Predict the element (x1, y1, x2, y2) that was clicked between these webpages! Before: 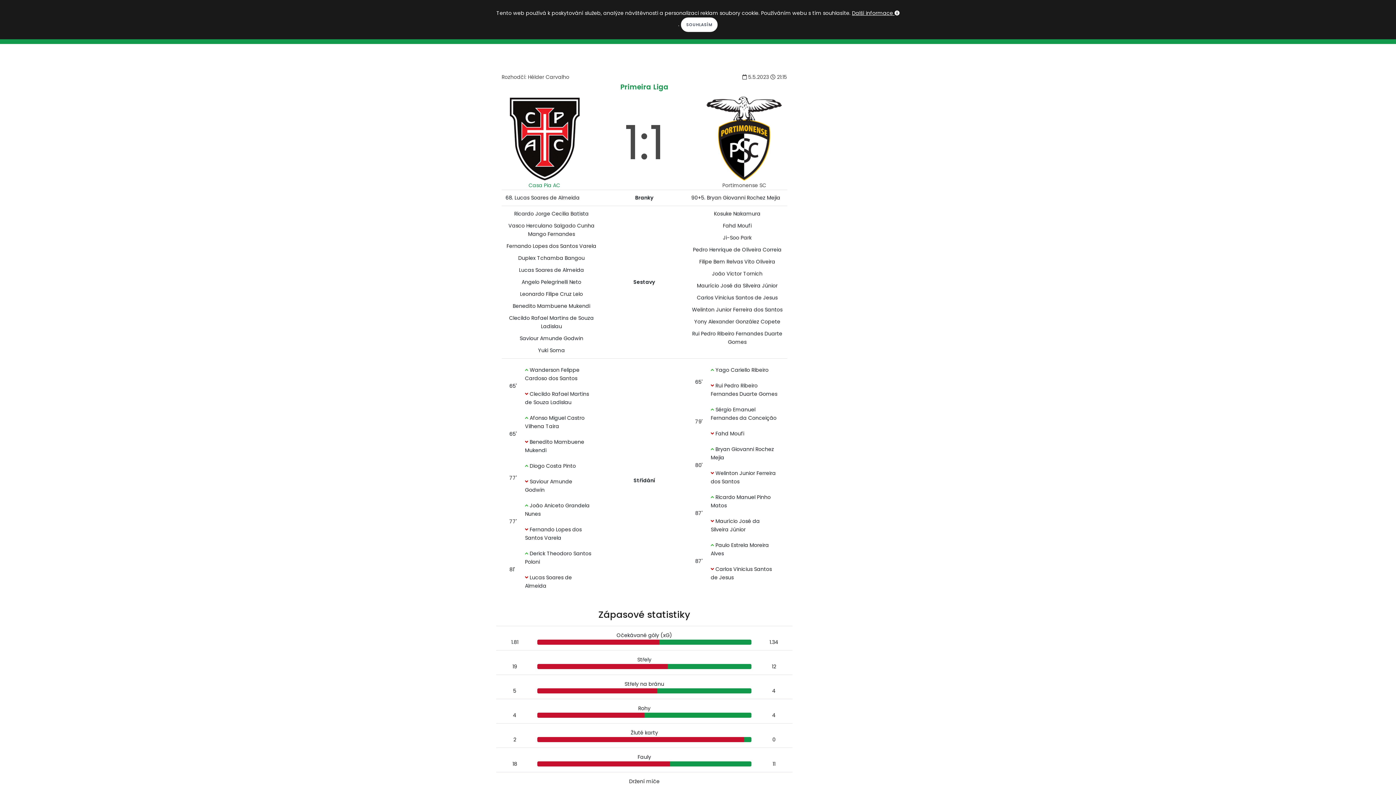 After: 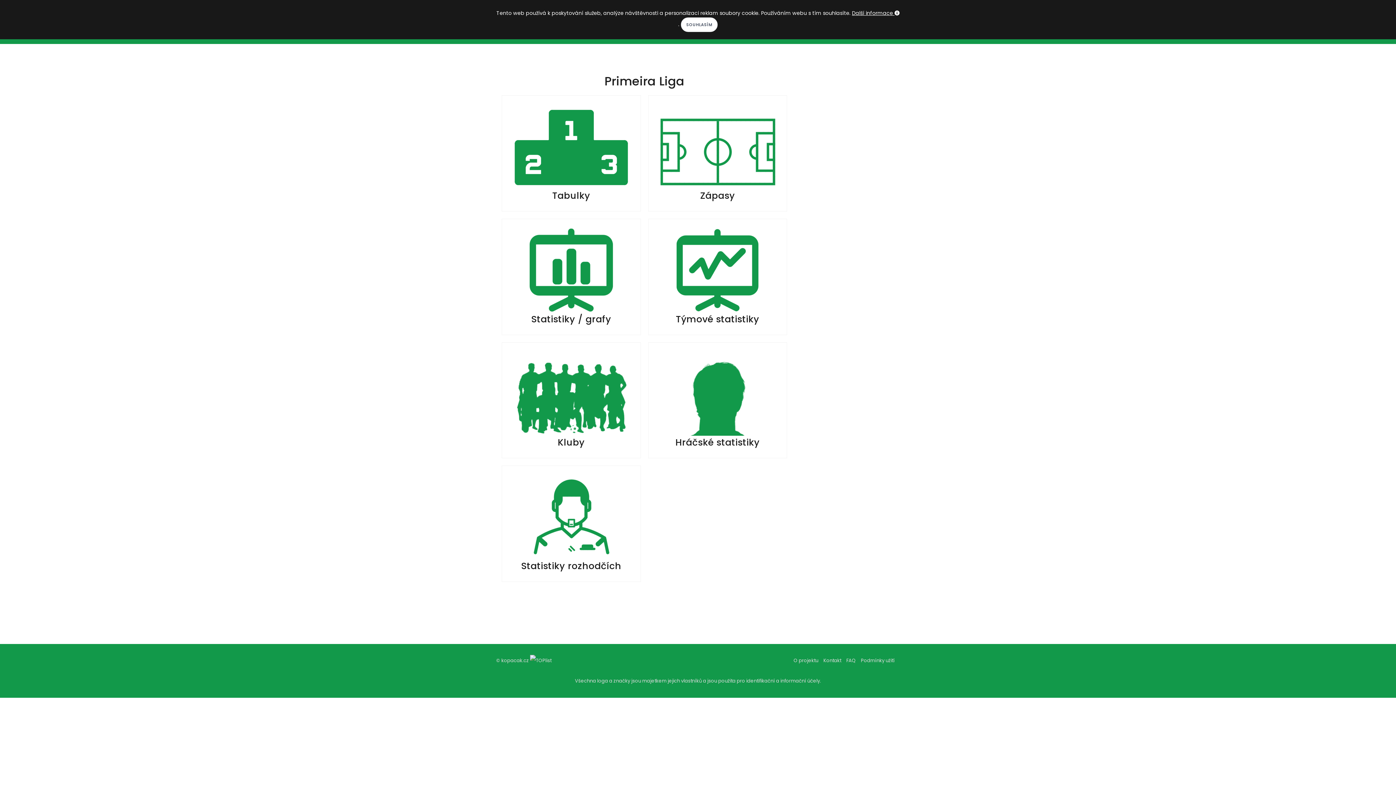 Action: label: Primeira Liga bbox: (620, 82, 668, 92)